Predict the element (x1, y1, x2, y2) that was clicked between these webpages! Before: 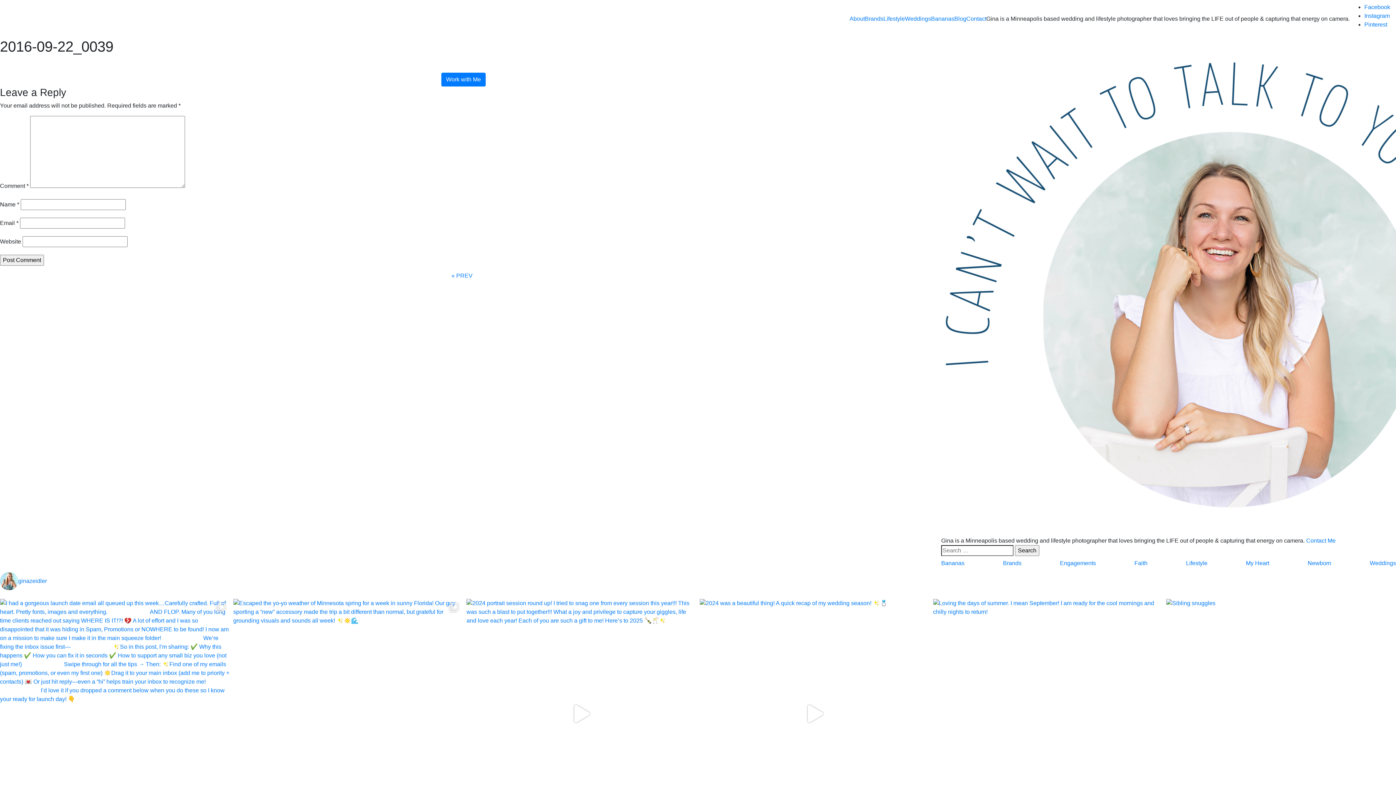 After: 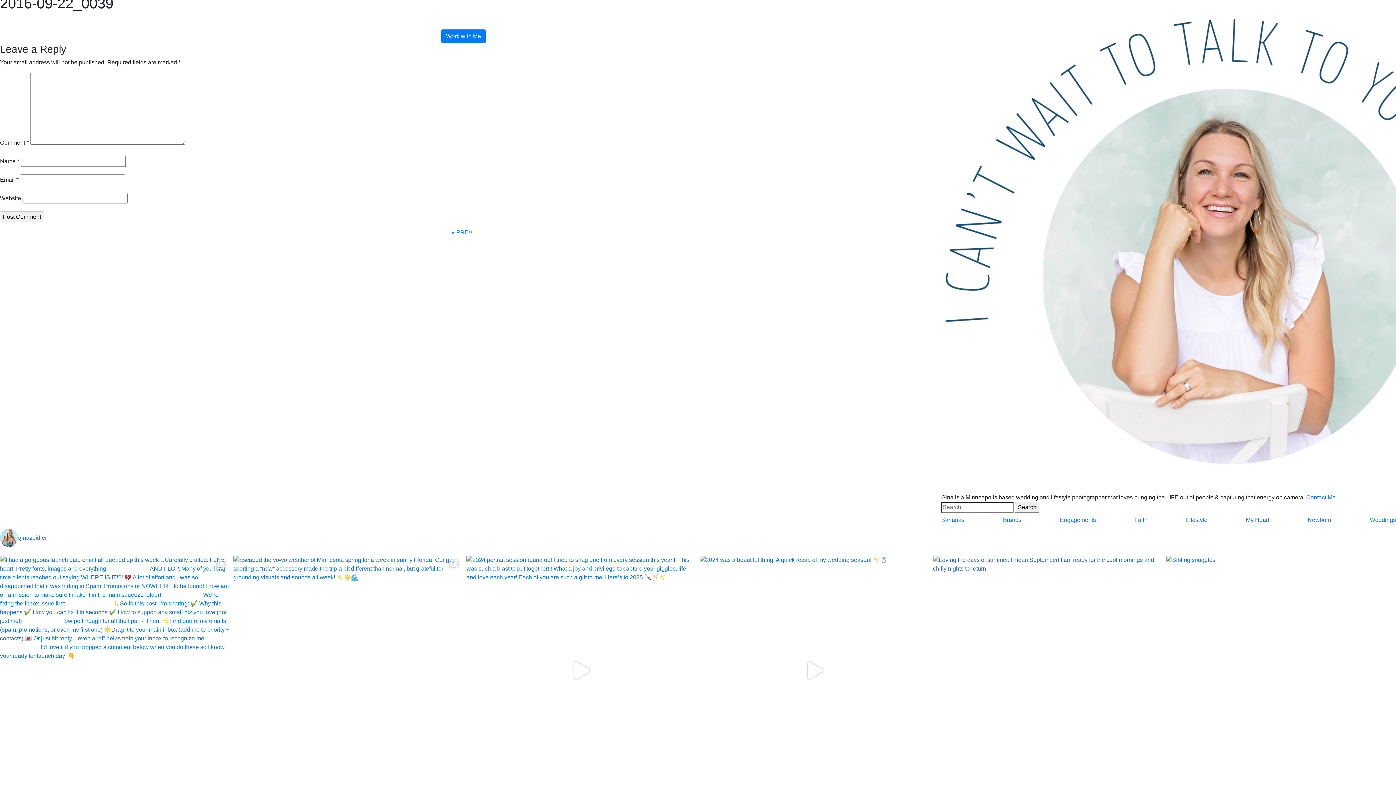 Action: bbox: (933, 599, 1163, 828) label: Loving the days of summer. I mean September! I am